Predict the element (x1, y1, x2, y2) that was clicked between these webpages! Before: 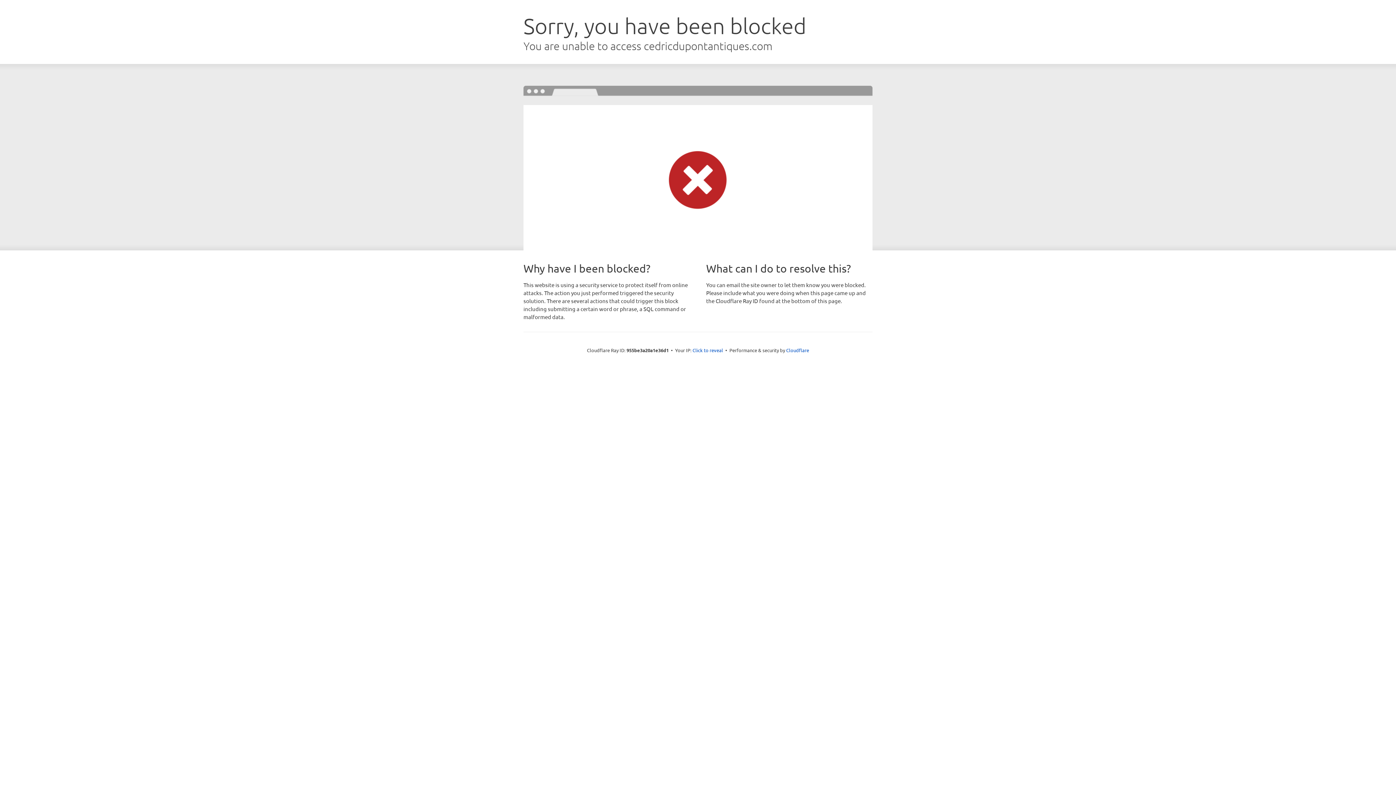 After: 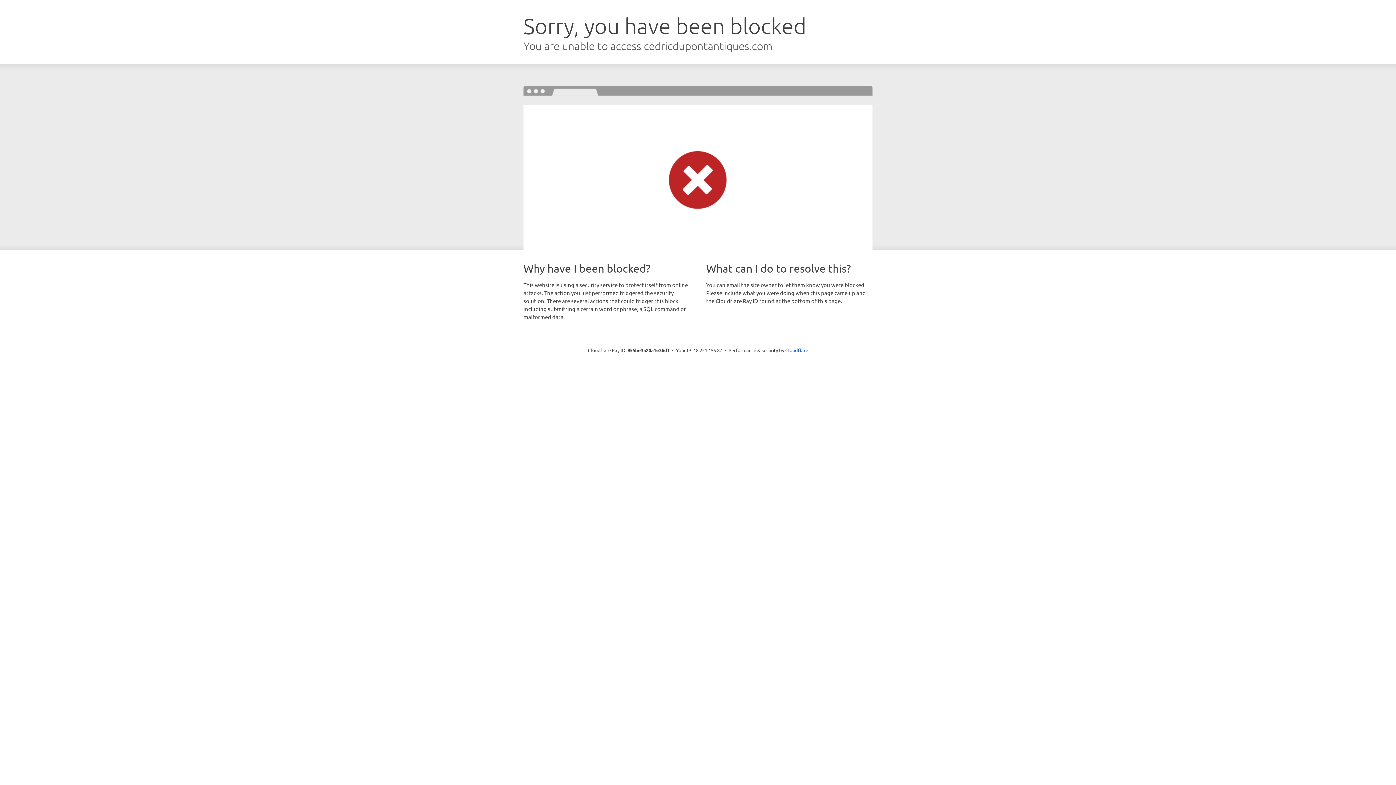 Action: bbox: (692, 346, 723, 353) label: Click to reveal